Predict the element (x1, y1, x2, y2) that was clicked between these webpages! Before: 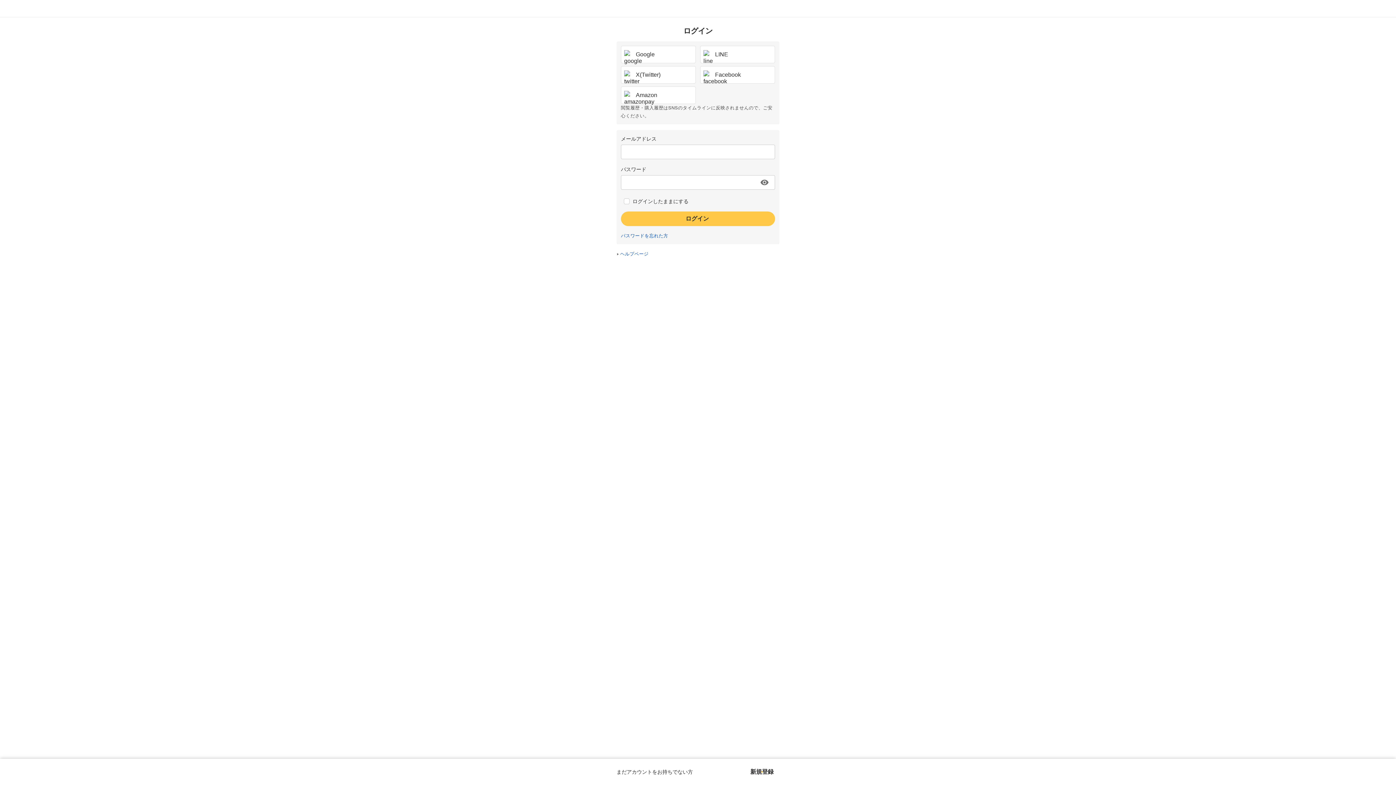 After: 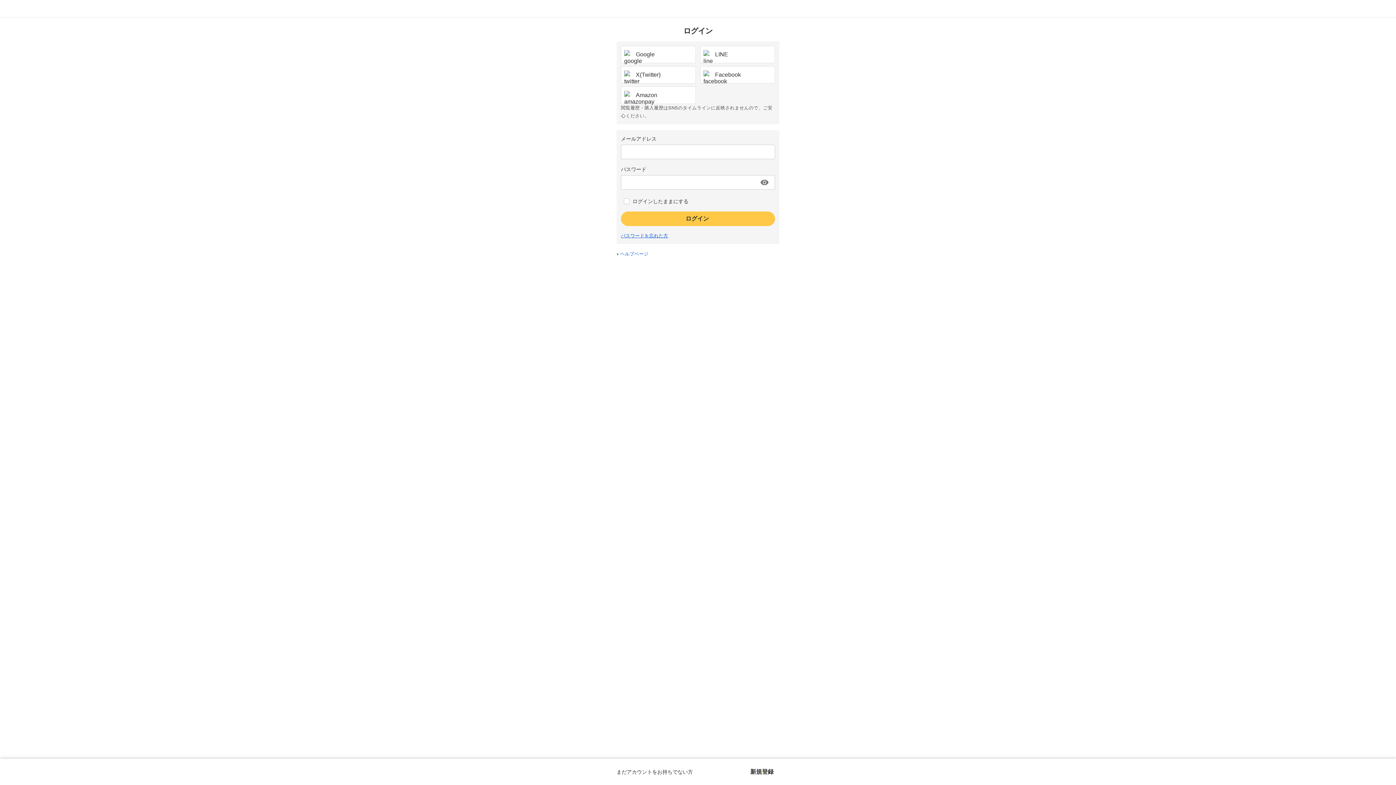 Action: bbox: (621, 233, 668, 238) label: パスワードを忘れた方